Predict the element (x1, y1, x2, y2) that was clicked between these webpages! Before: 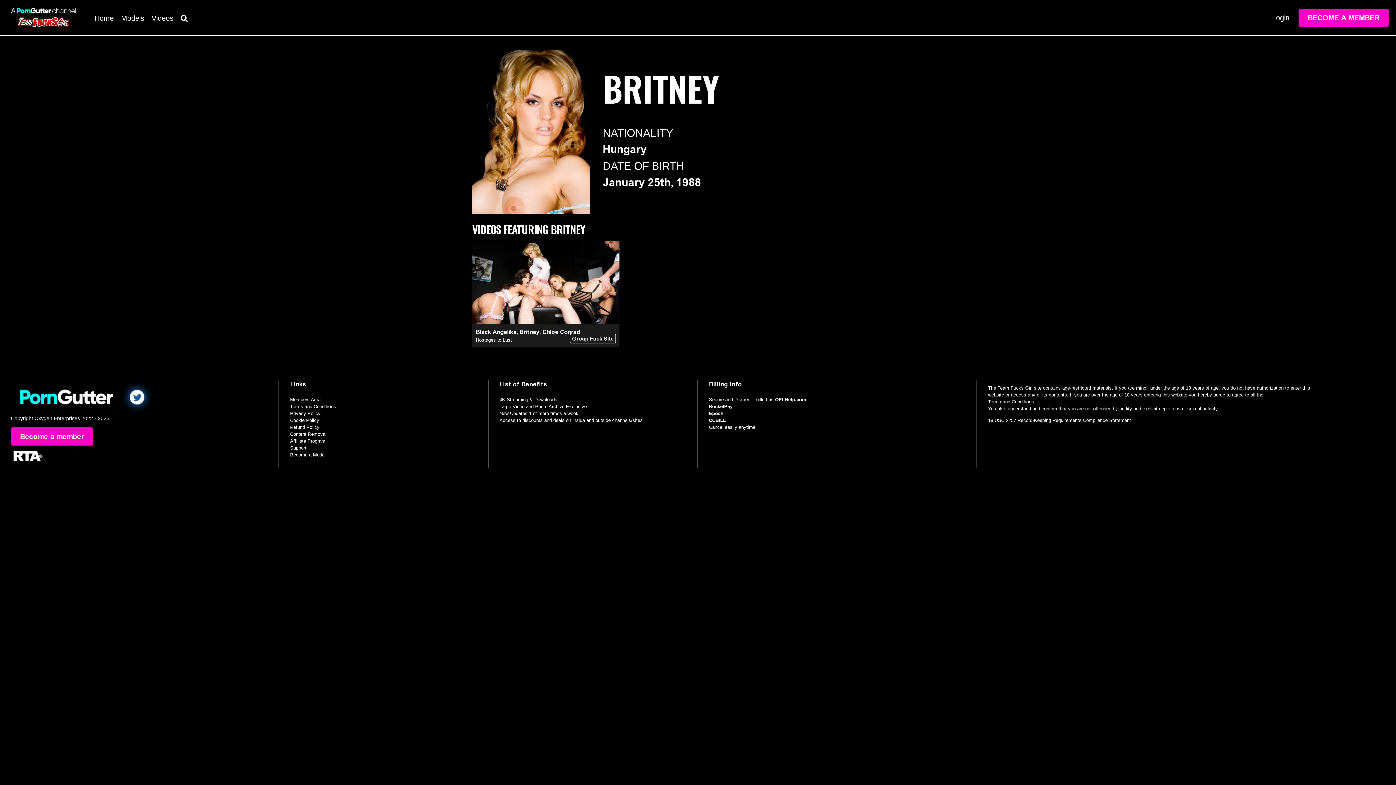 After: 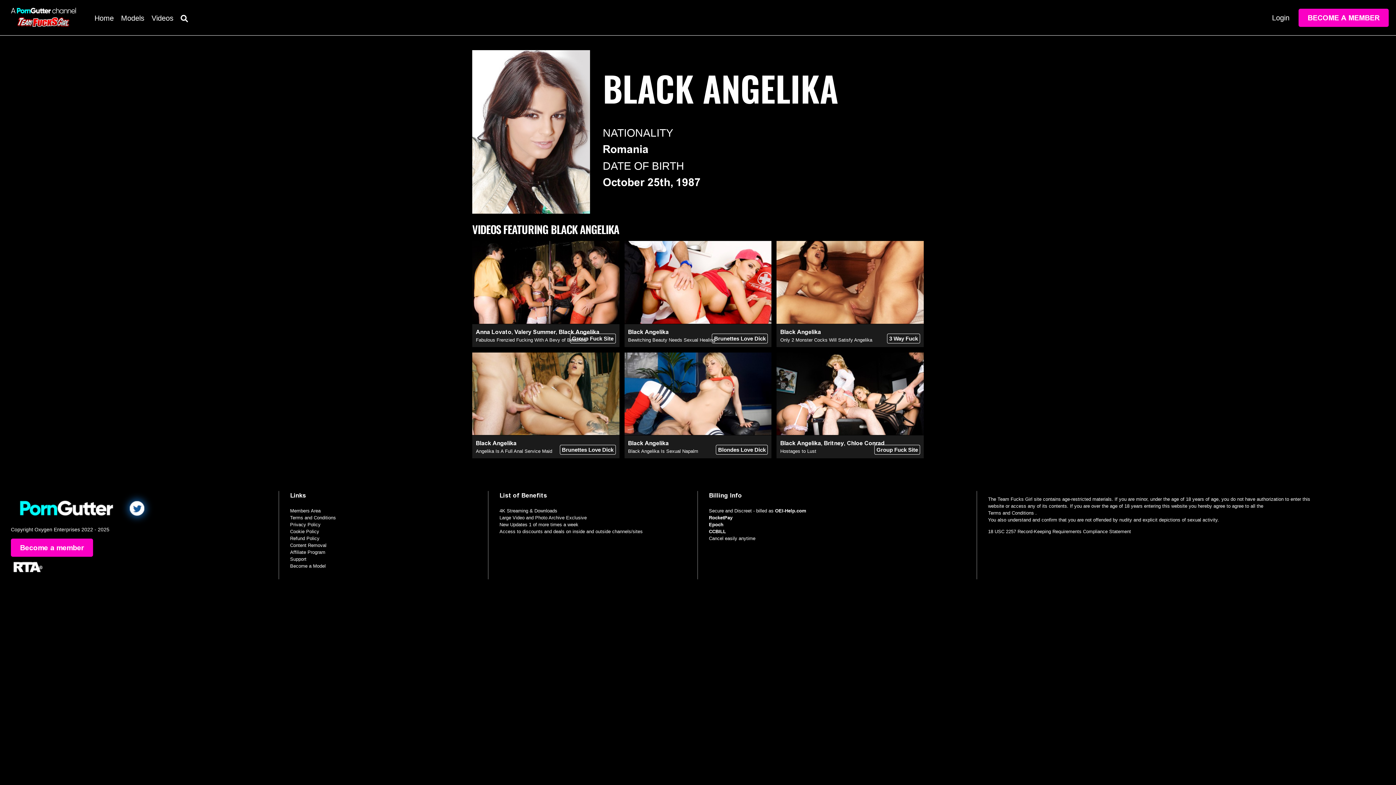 Action: label: Black Angelika bbox: (476, 328, 516, 335)